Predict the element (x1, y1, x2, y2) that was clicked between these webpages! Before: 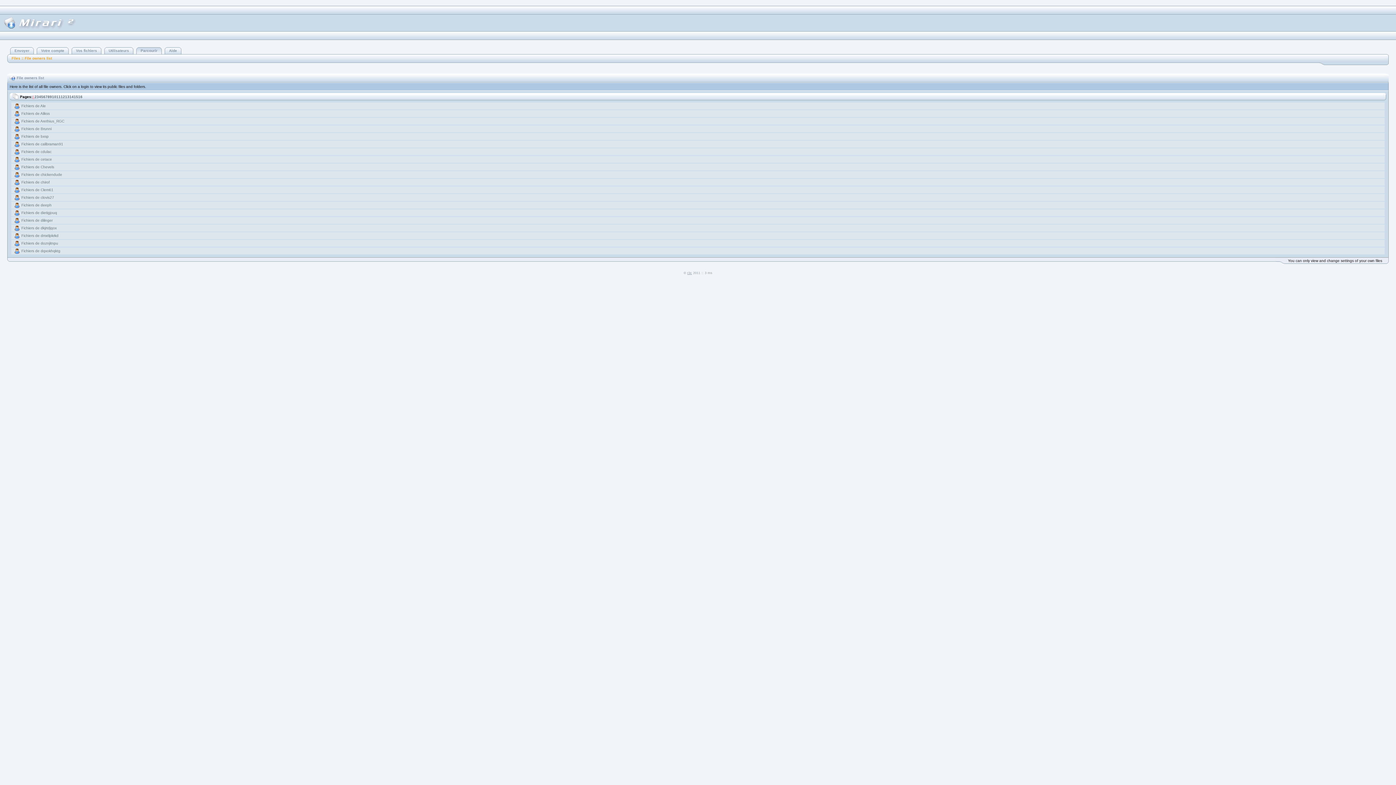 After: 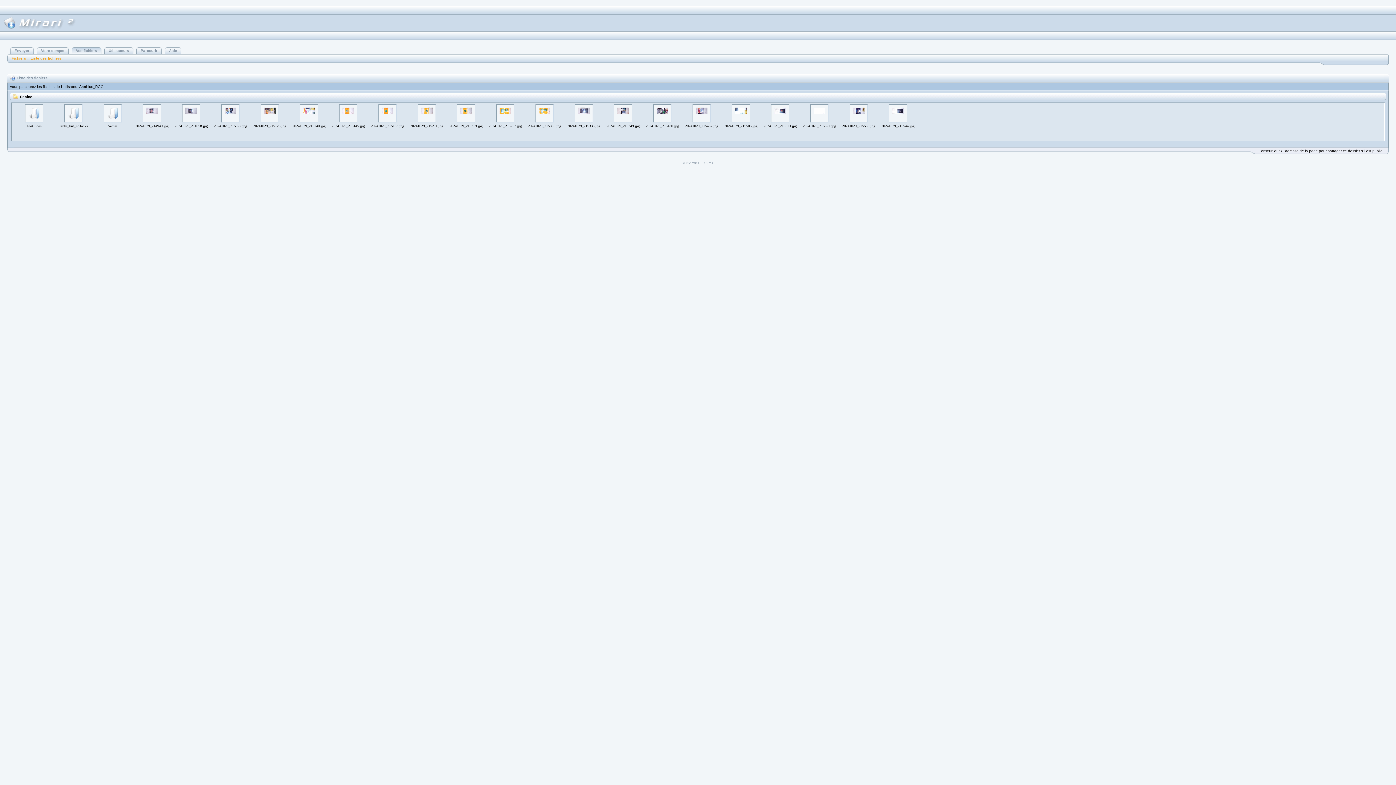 Action: bbox: (21, 119, 64, 123) label: Fichiers de Arethius_RGC